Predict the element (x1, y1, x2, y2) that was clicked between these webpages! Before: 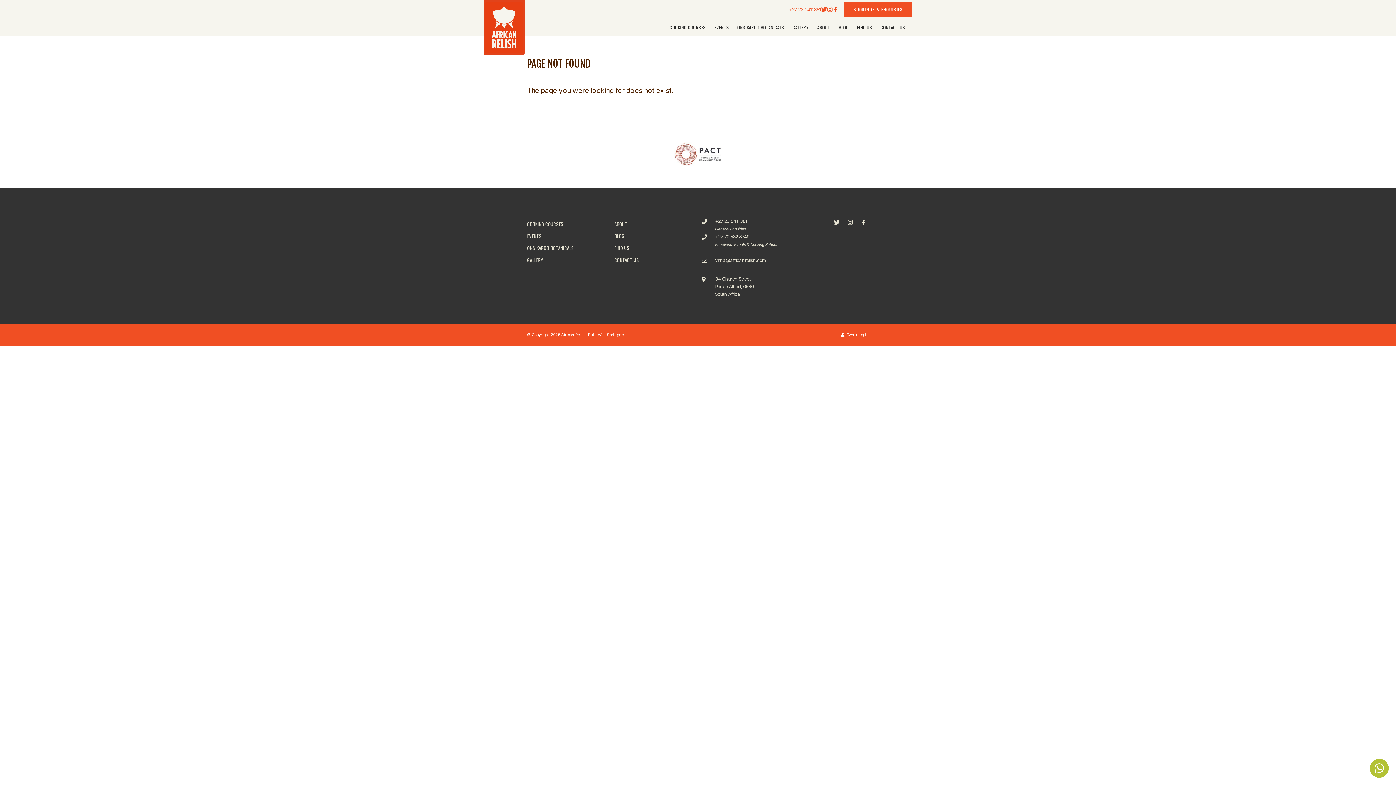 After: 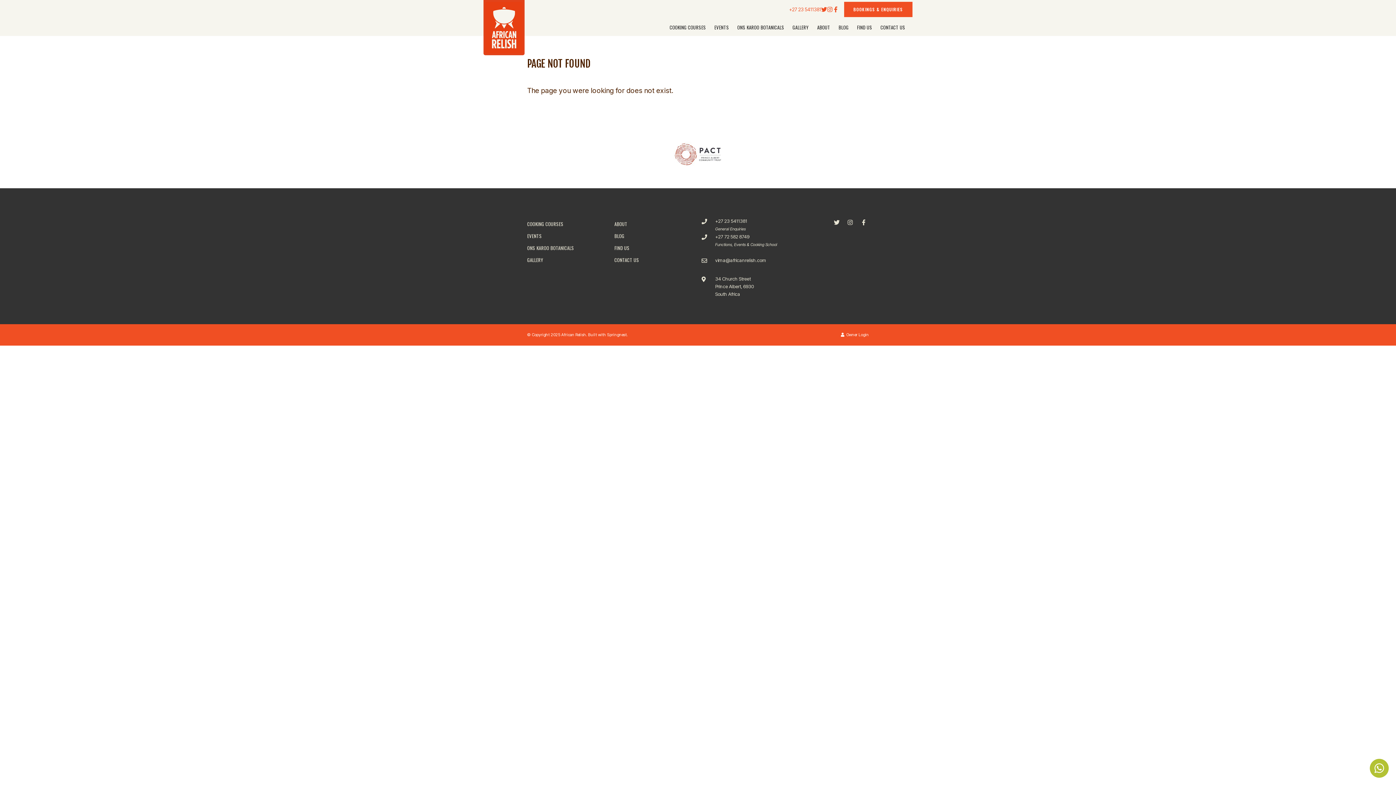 Action: label: Springnest bbox: (607, 332, 626, 337)